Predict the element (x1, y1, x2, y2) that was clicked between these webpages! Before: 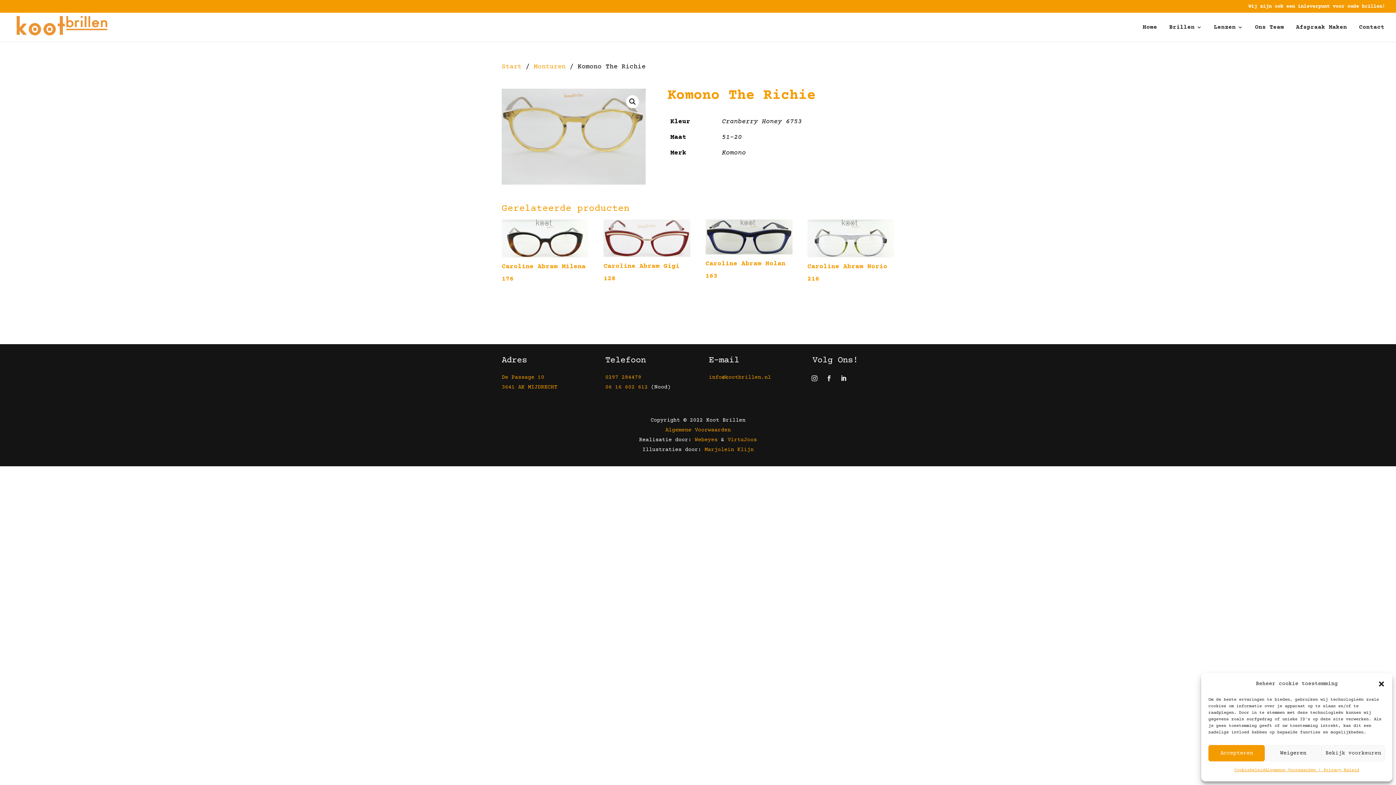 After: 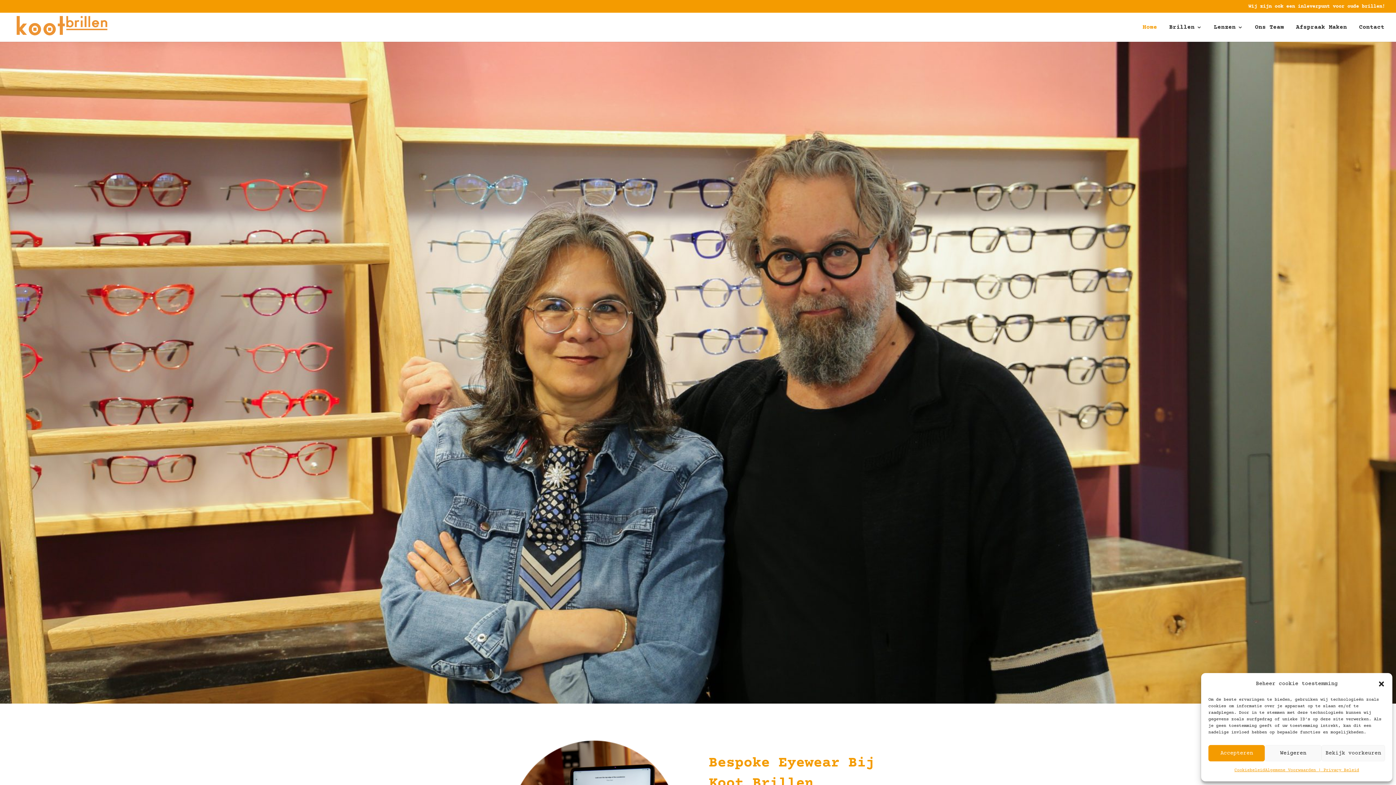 Action: label: Start bbox: (501, 63, 521, 70)